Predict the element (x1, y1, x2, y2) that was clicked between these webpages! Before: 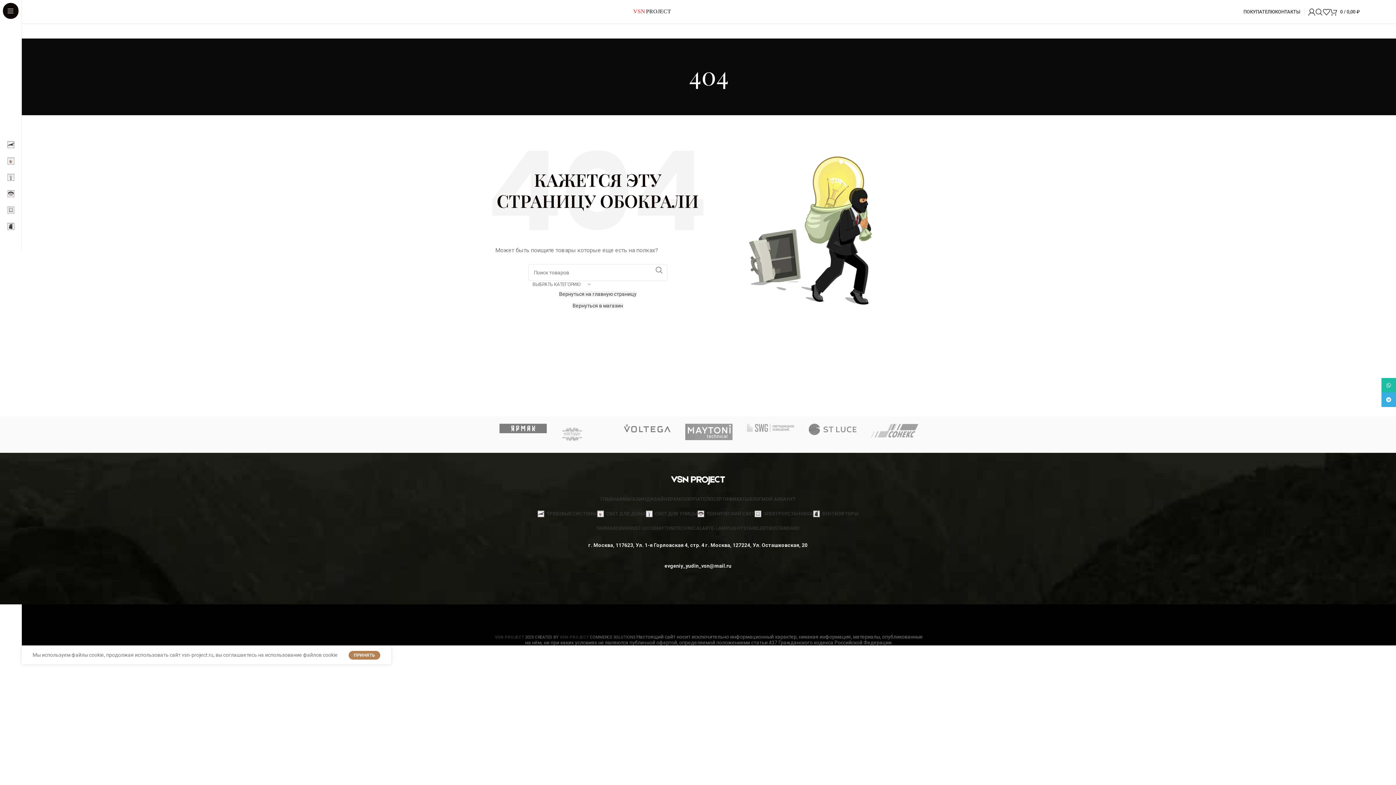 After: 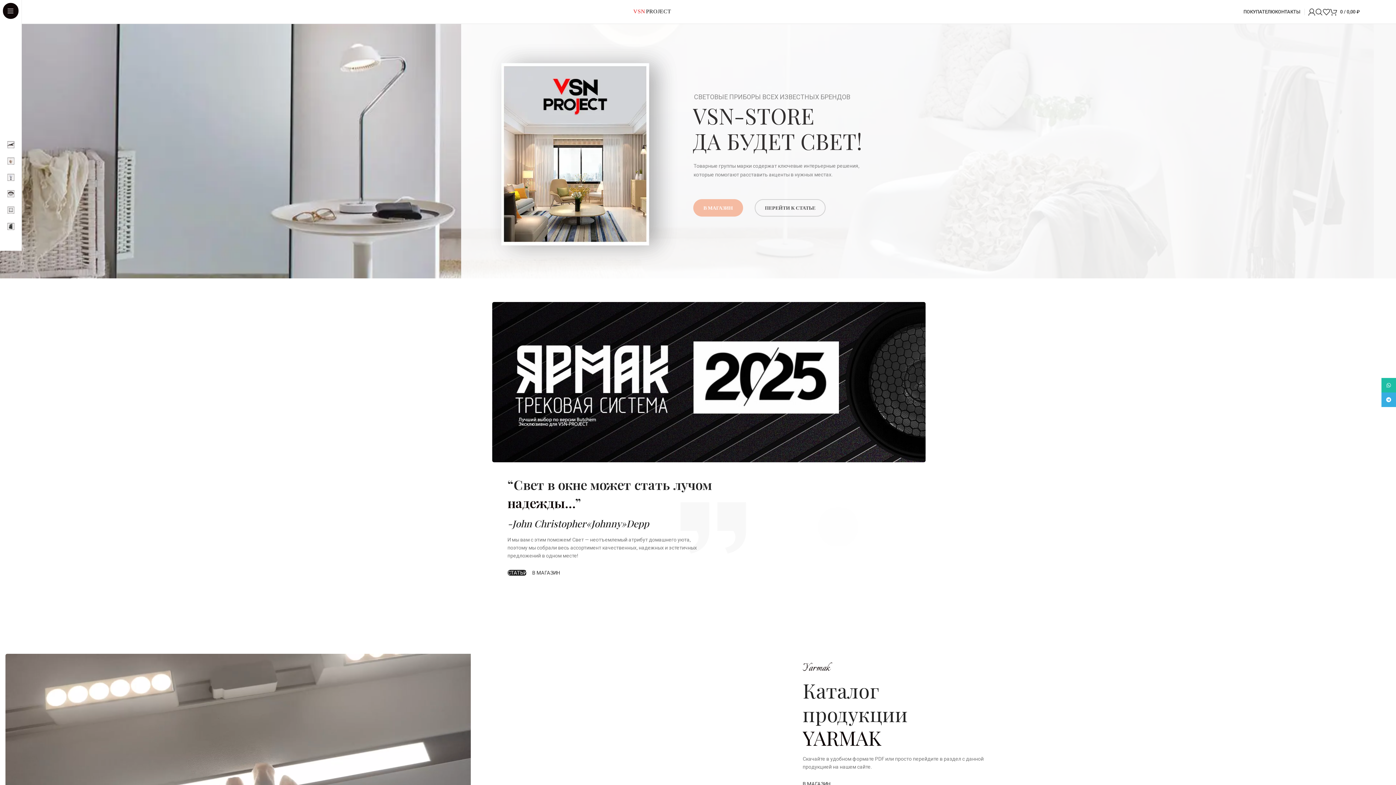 Action: label: Вернуться на главную страницу bbox: (559, 291, 636, 296)